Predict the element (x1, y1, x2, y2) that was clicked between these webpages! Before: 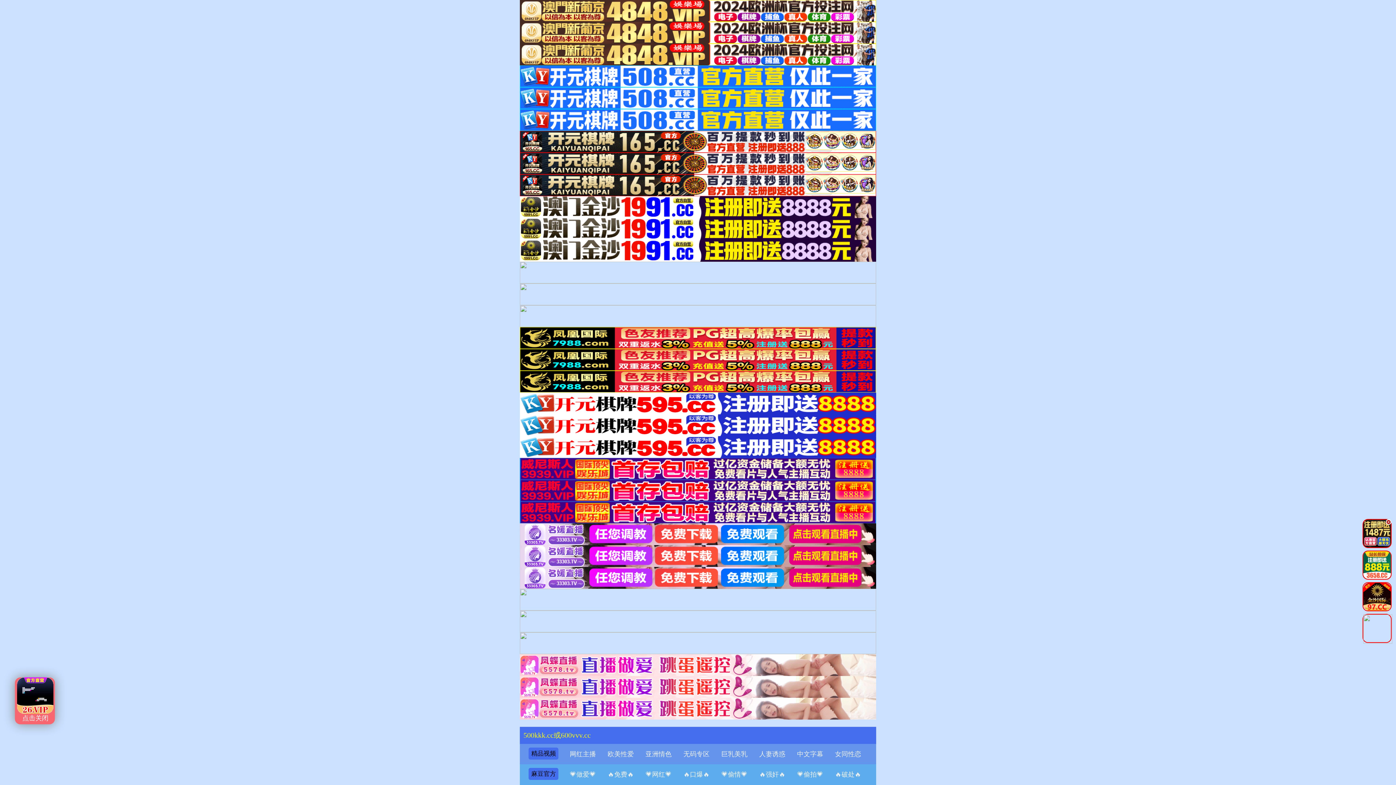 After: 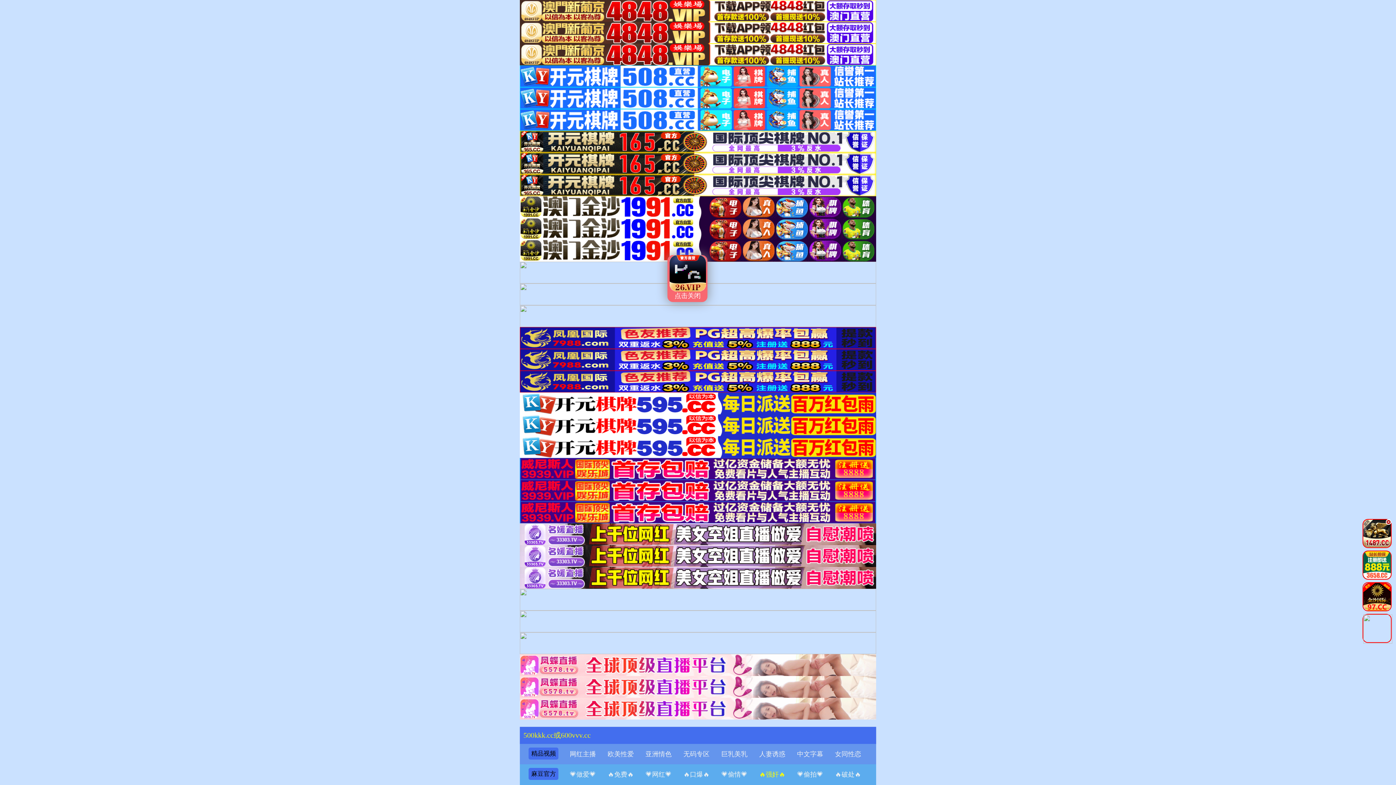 Action: bbox: (759, 771, 785, 778) label: 🔥强奸🔥